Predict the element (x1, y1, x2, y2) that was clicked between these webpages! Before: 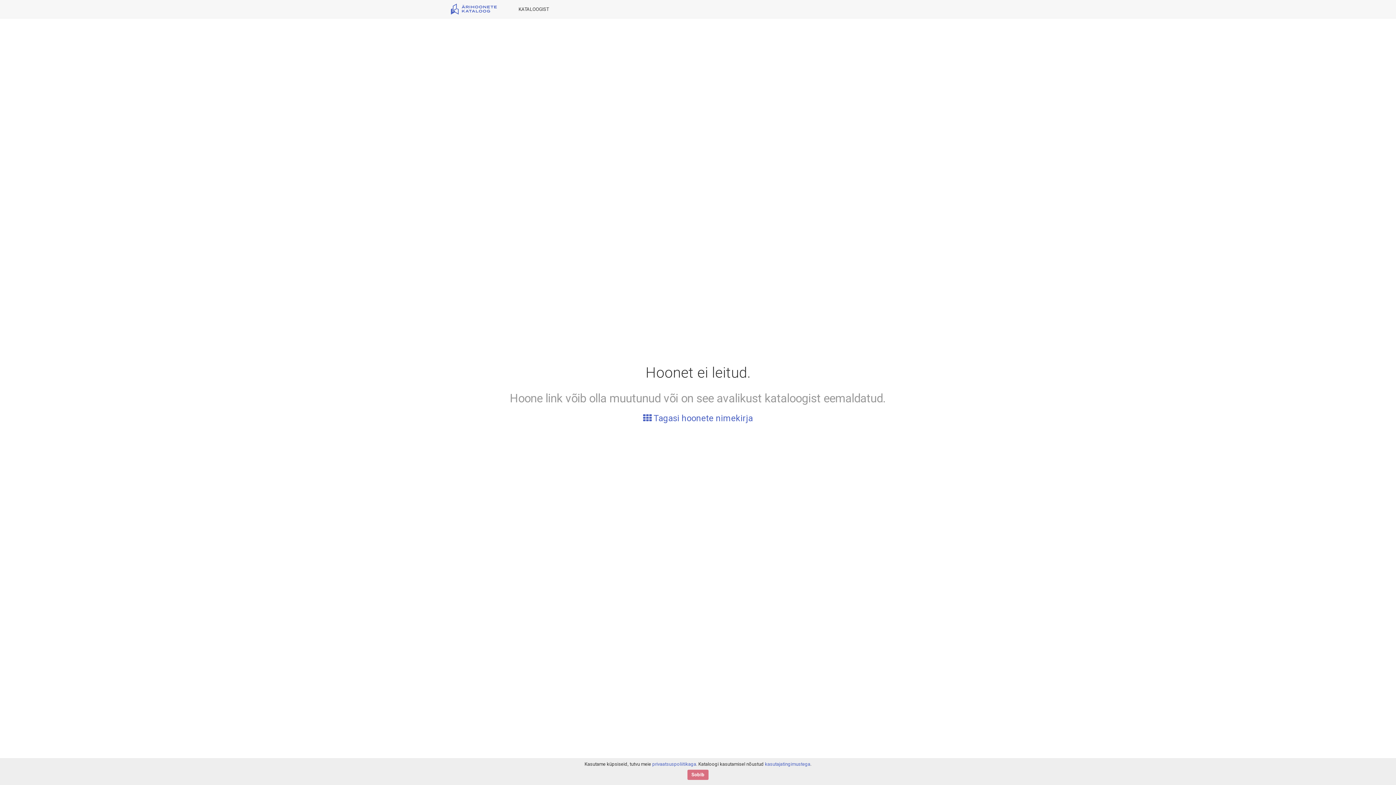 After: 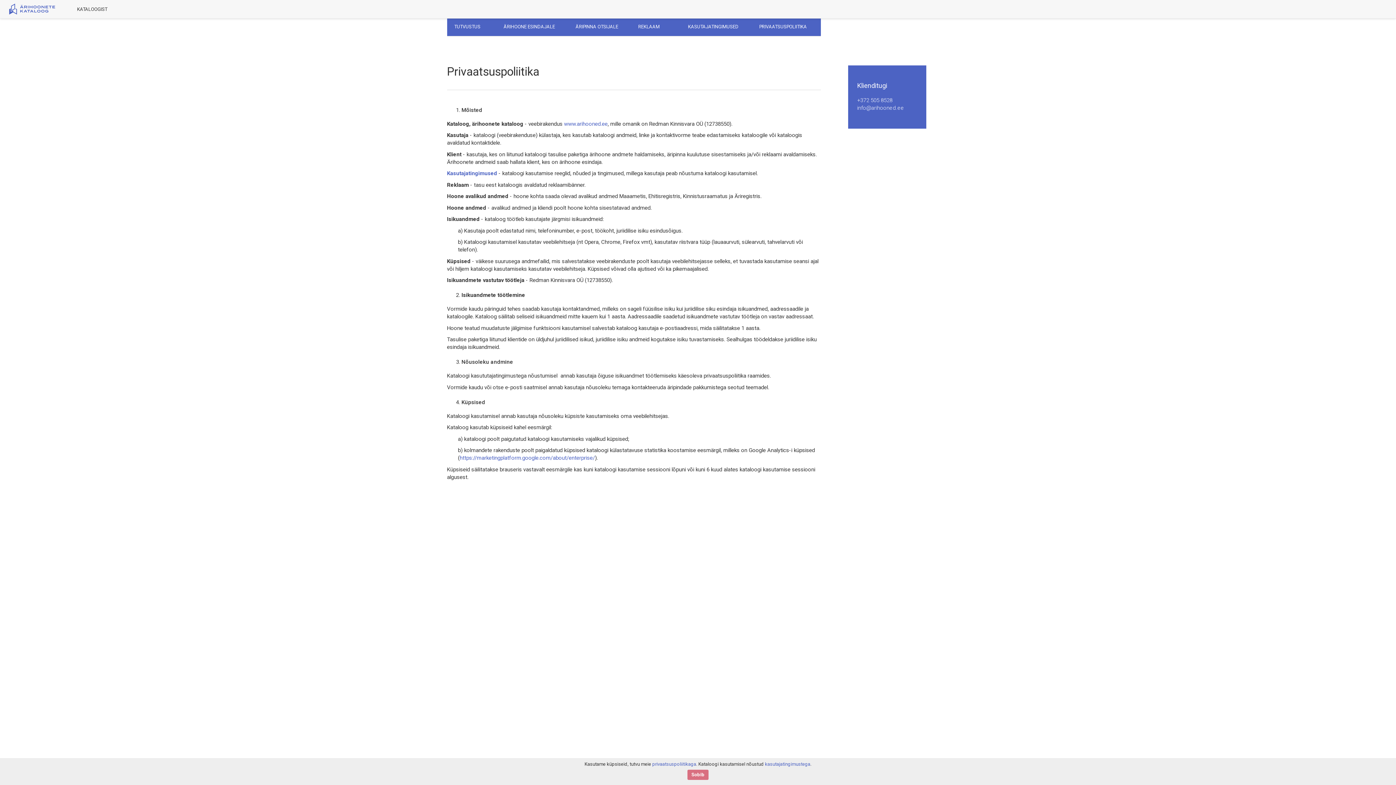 Action: bbox: (652, 761, 696, 767) label: privaatsuspoliitikaga